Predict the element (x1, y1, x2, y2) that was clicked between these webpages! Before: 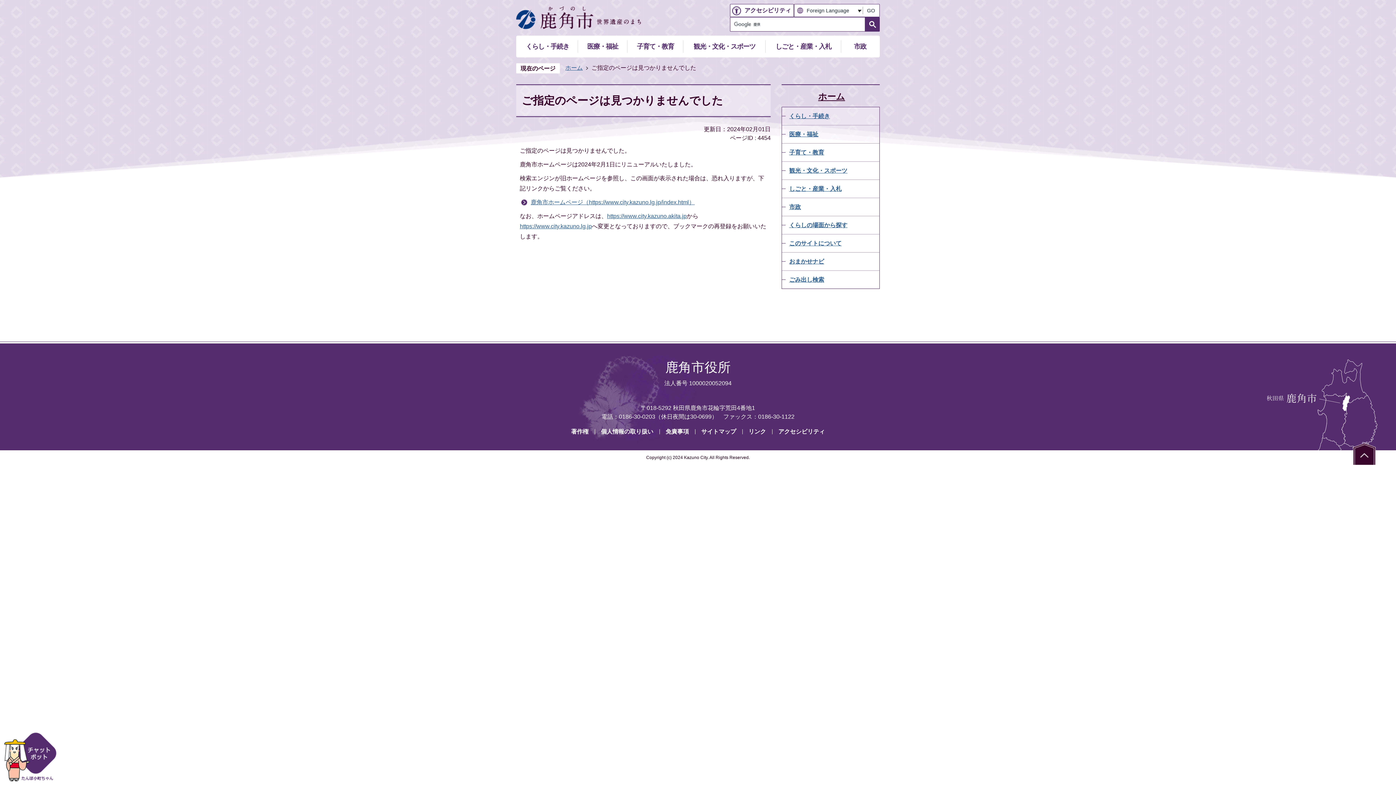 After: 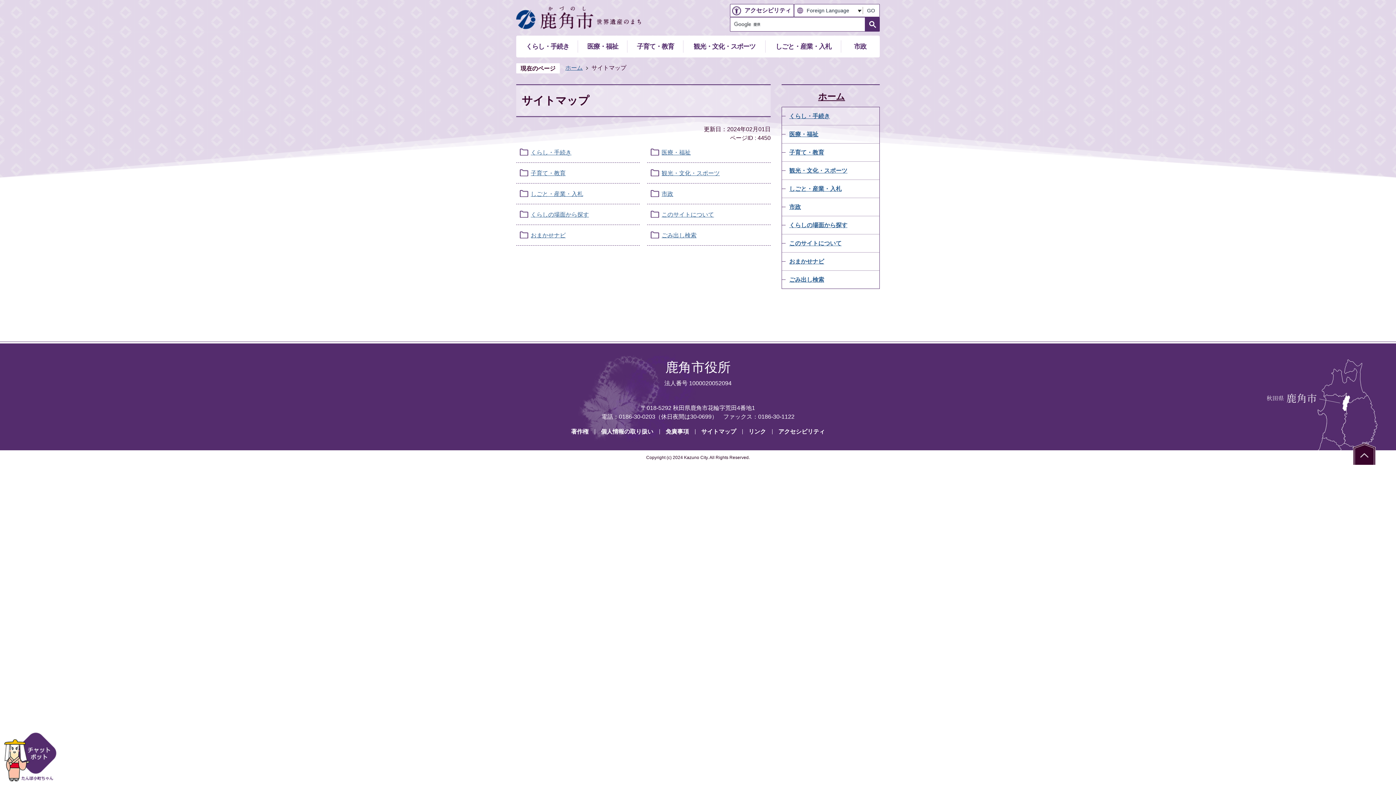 Action: bbox: (701, 428, 736, 434) label: サイトマップ